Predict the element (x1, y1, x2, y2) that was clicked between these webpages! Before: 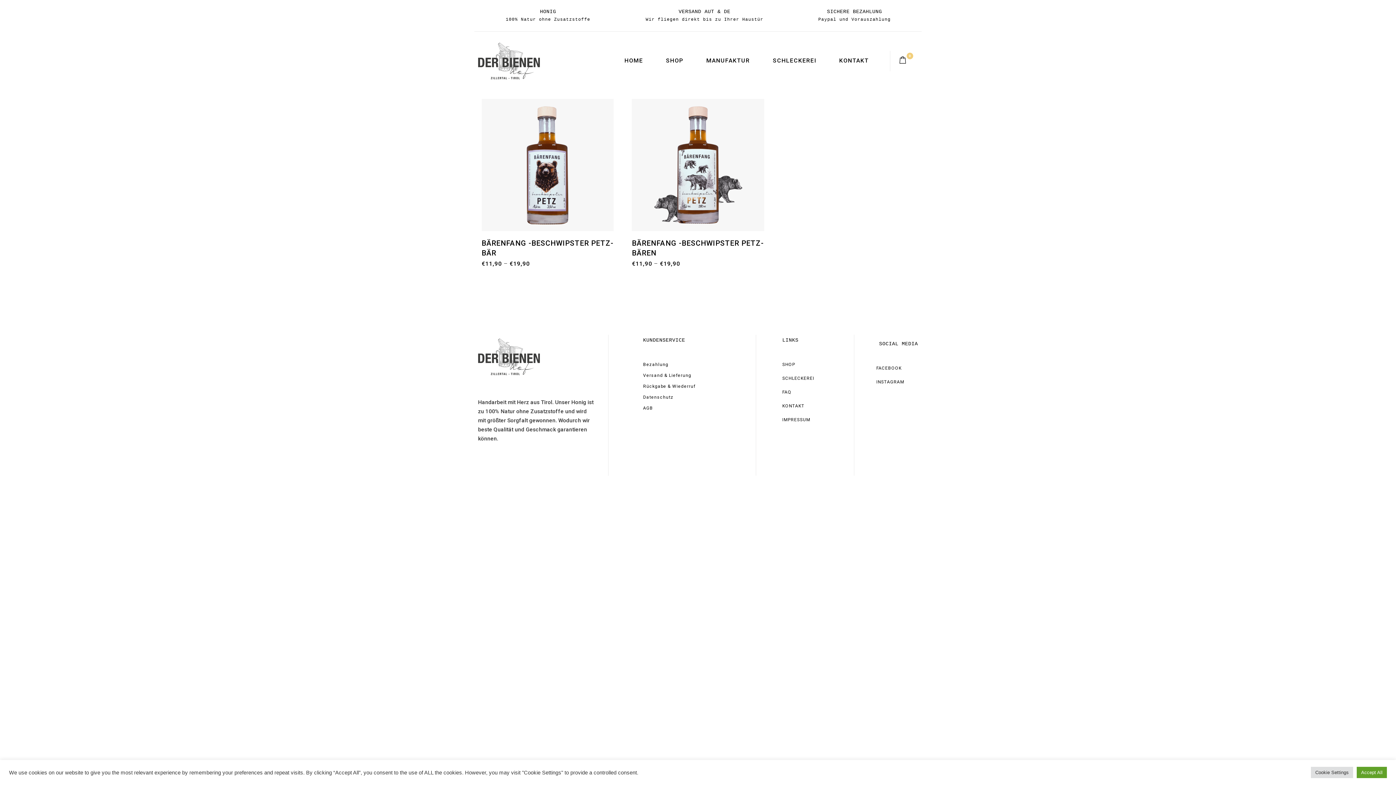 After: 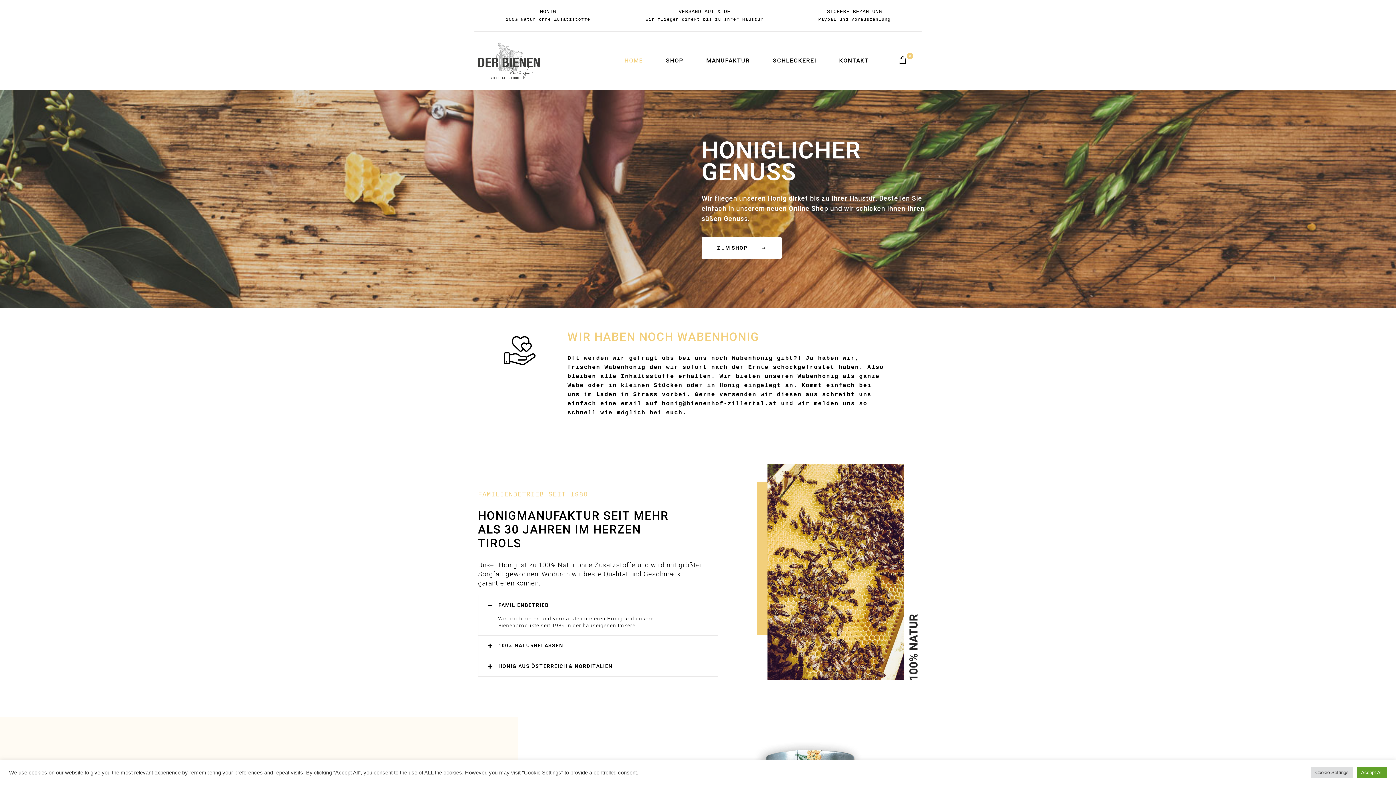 Action: bbox: (478, 352, 540, 360)